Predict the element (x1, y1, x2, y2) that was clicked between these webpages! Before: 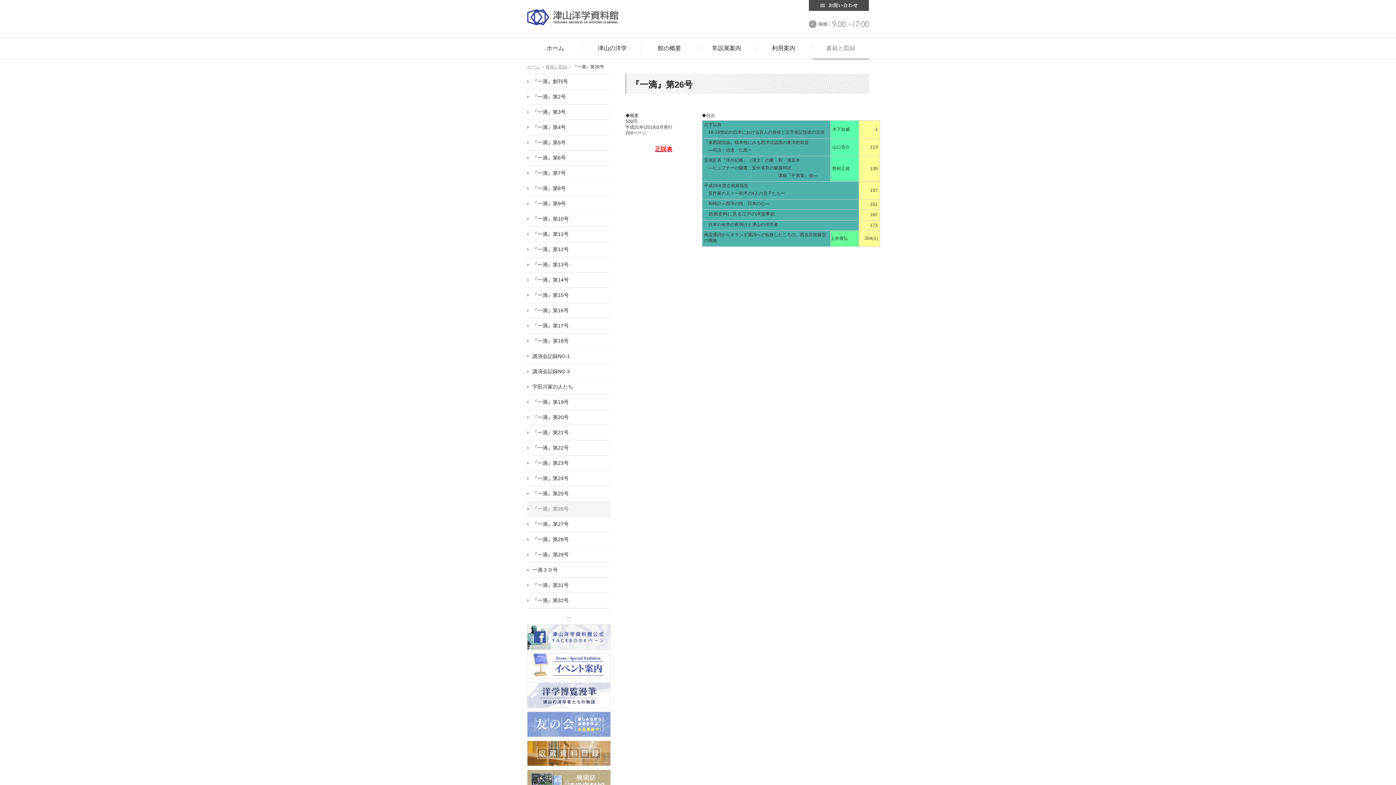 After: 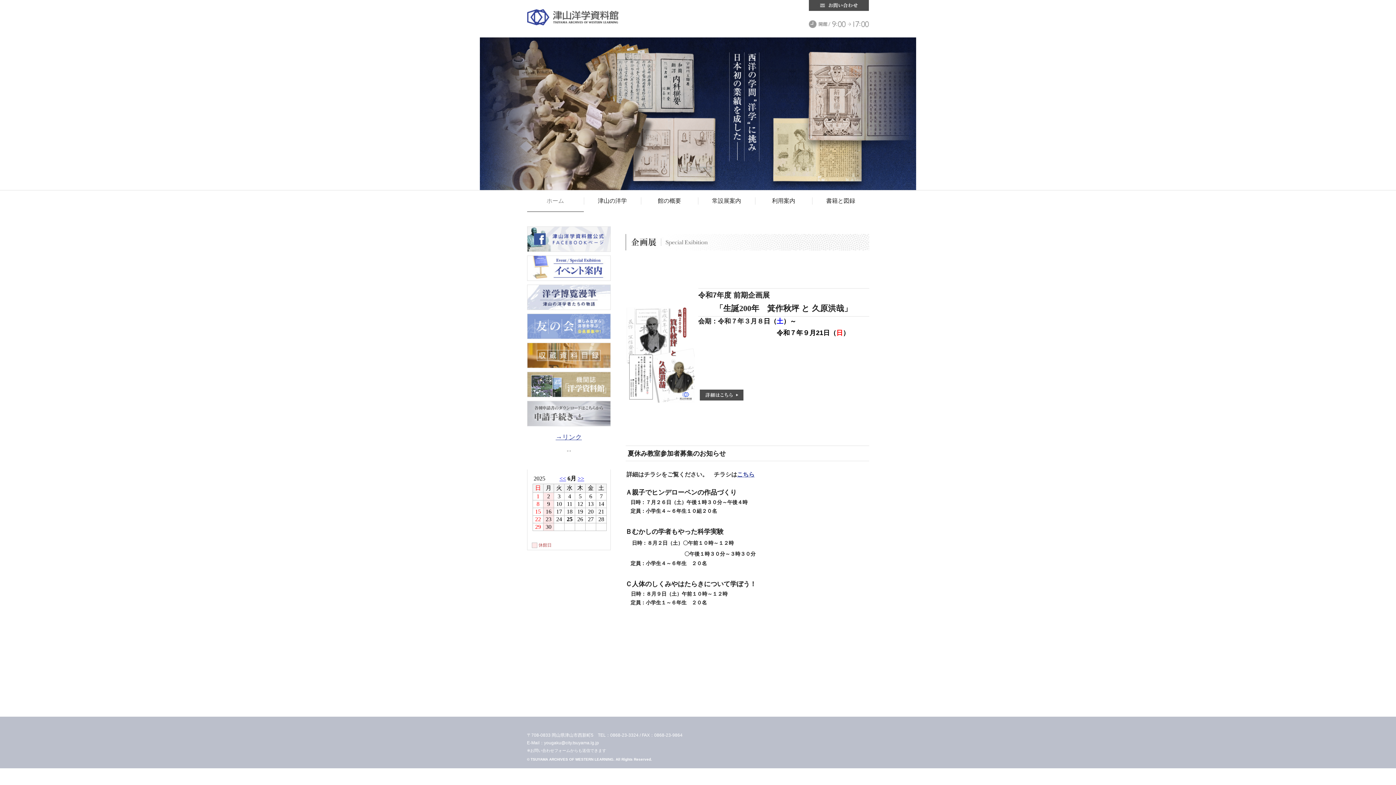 Action: bbox: (527, 17, 621, 27)